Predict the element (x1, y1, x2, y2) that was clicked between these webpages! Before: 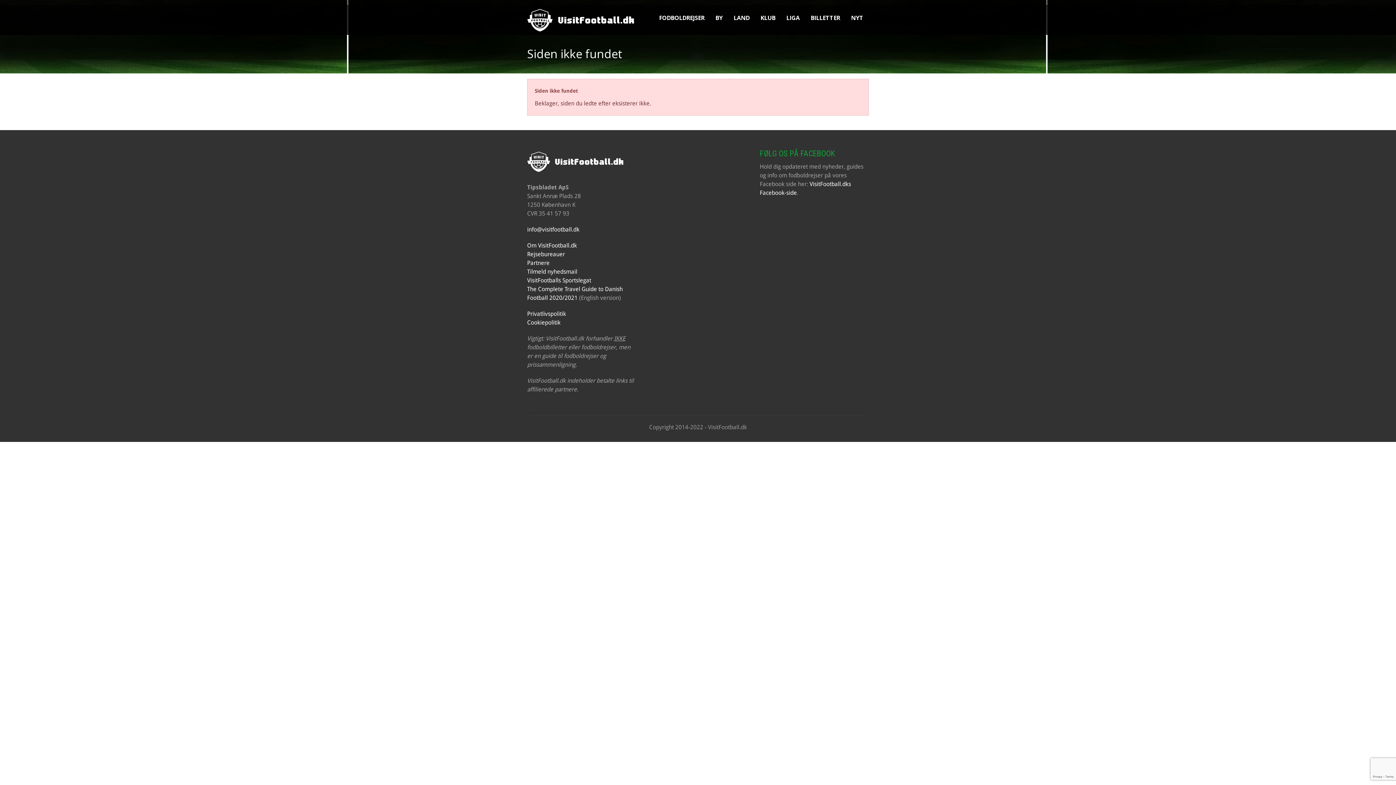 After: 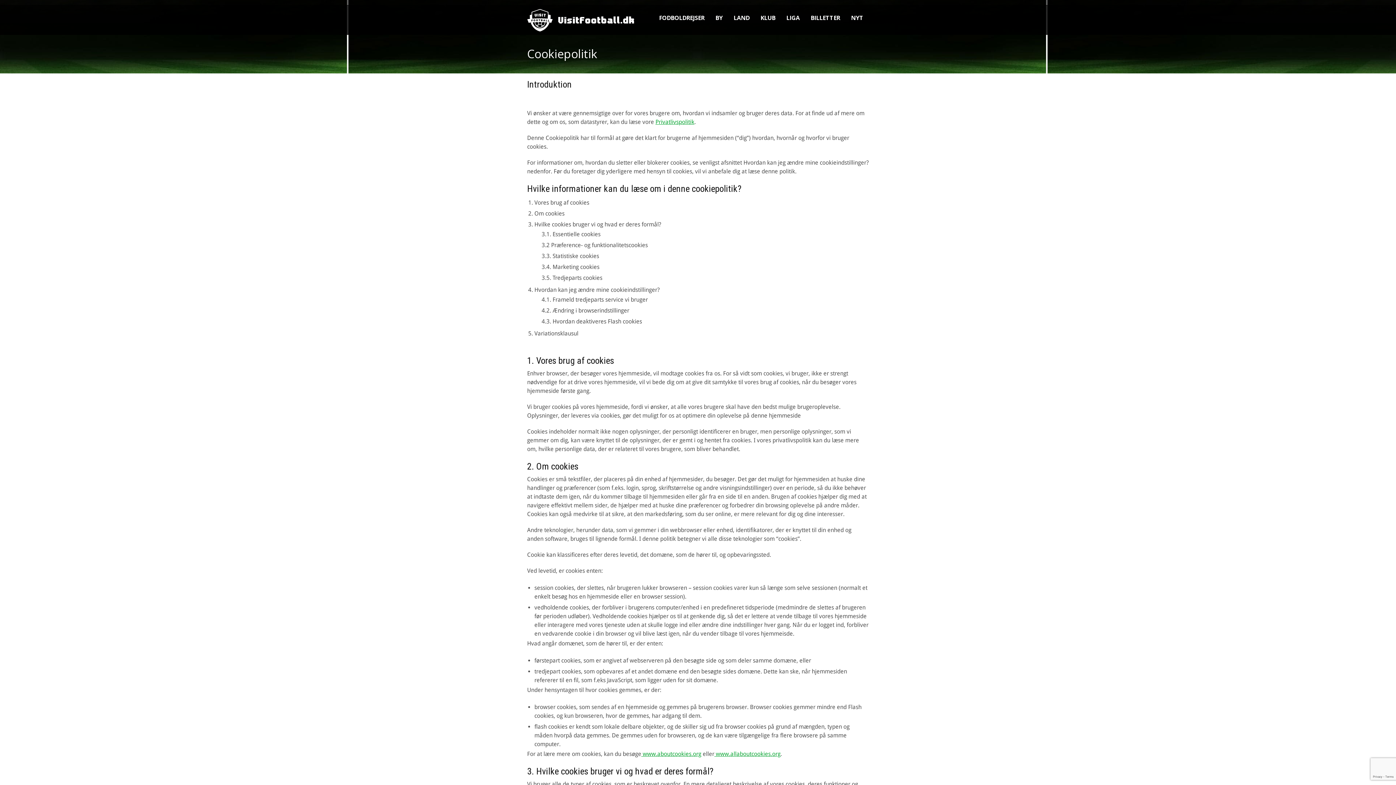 Action: bbox: (527, 319, 560, 326) label: Cookiepolitik